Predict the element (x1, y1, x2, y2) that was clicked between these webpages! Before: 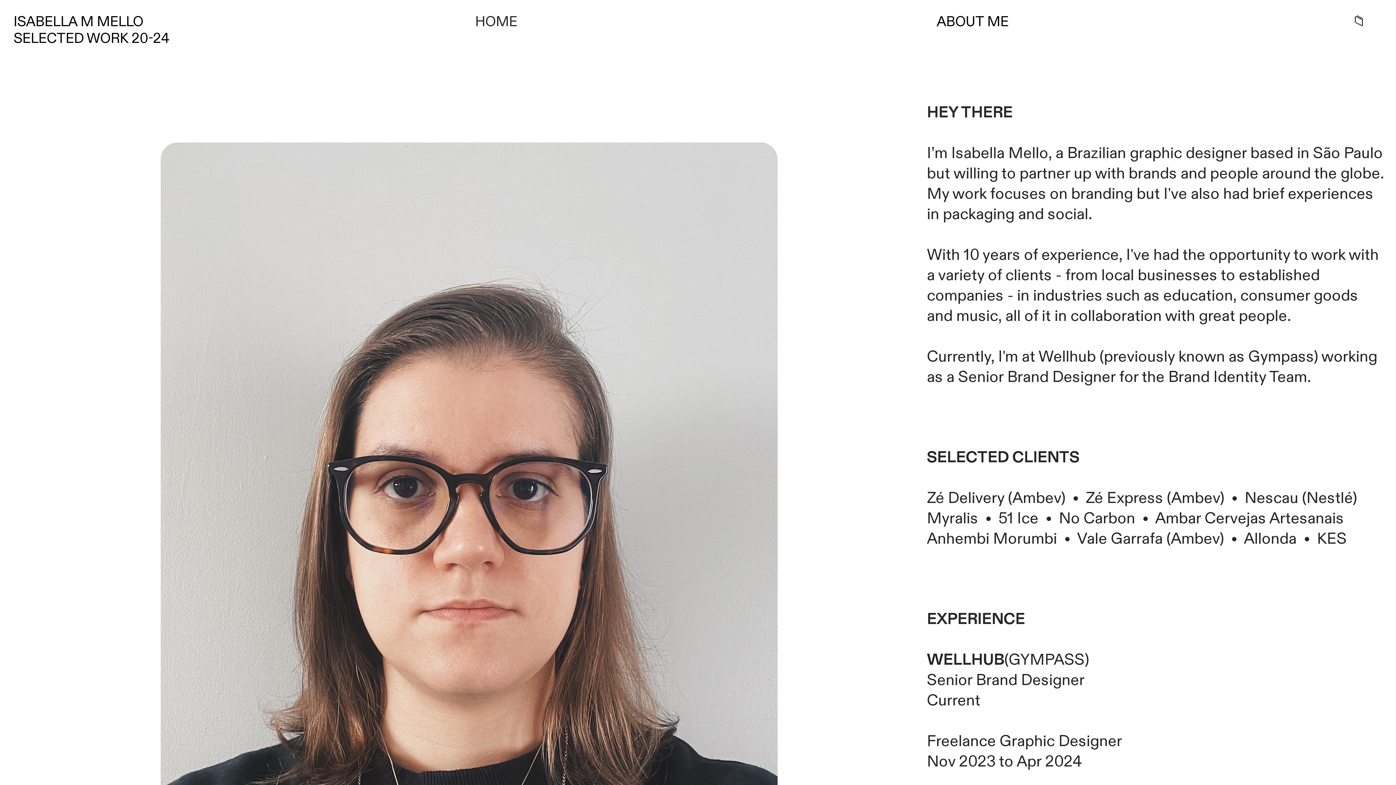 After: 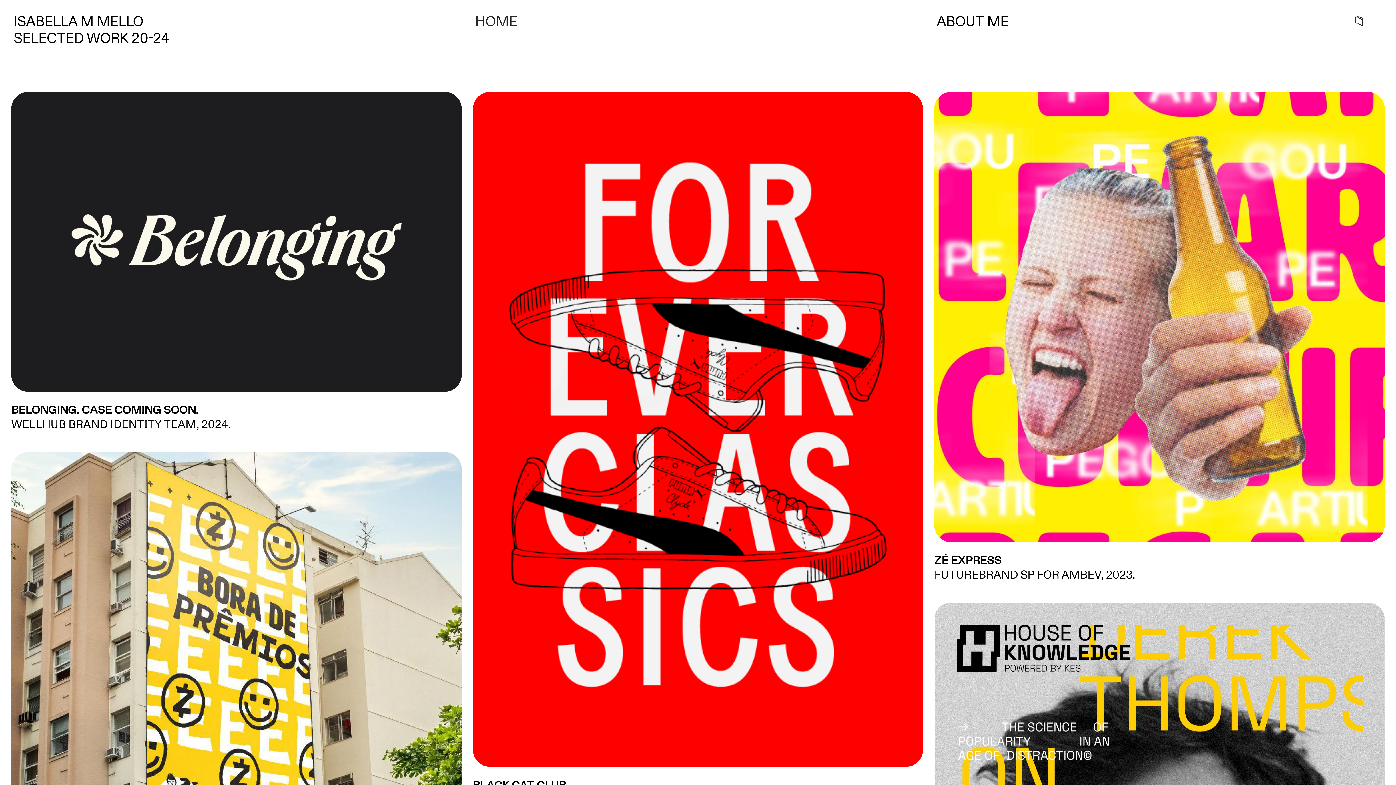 Action: bbox: (13, 12, 169, 48) label: ISABELLA M MELLO
SELECTED WORK 20-24